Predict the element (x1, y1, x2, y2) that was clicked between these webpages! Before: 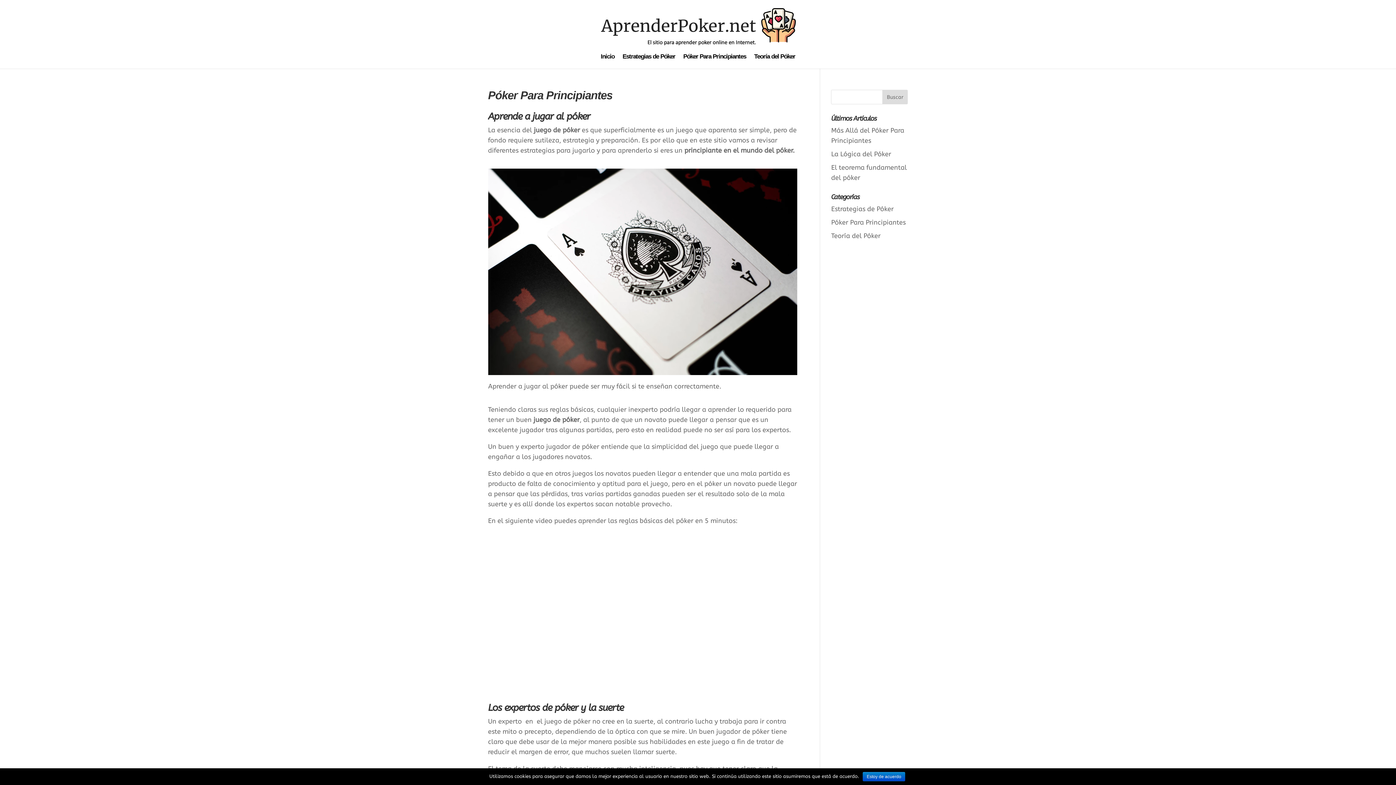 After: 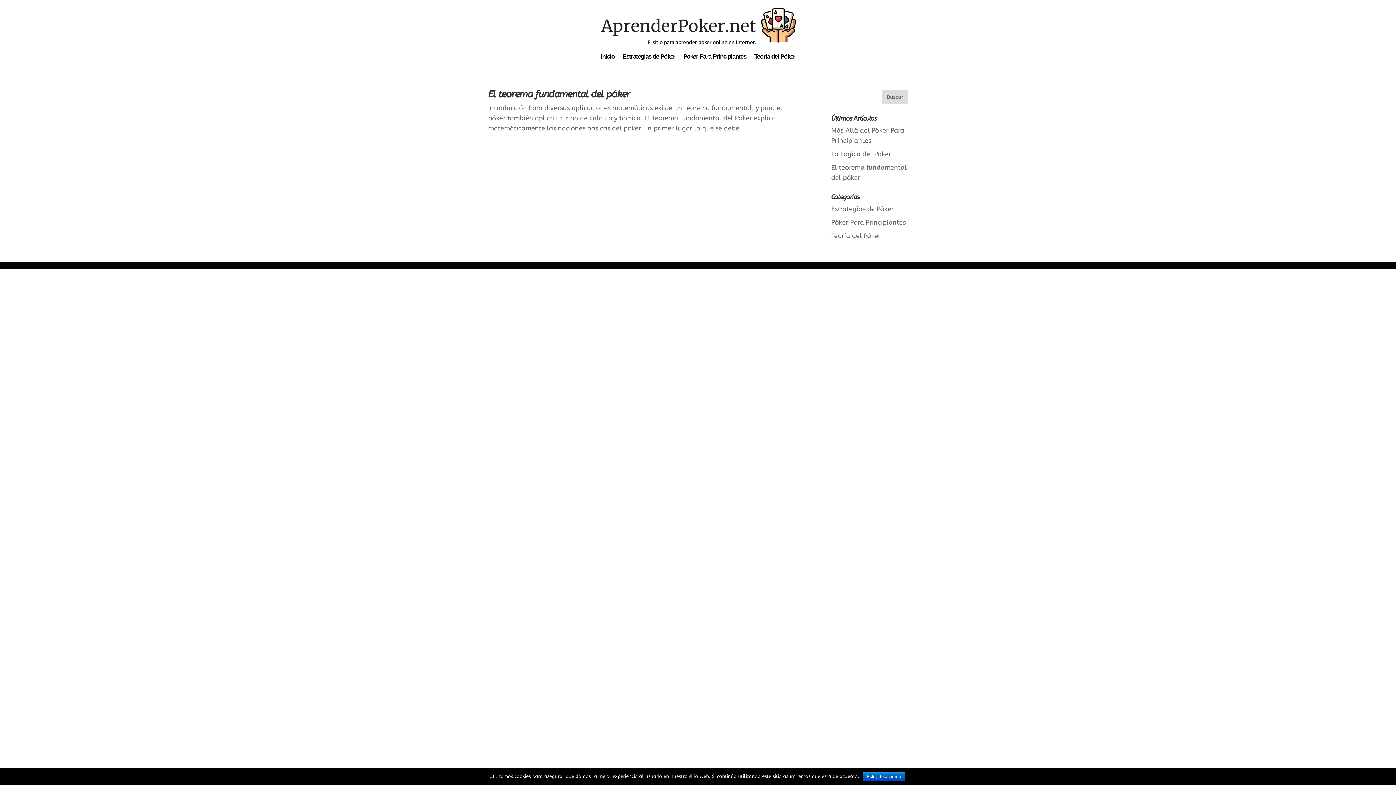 Action: label: Teoría del Póker bbox: (831, 232, 880, 240)